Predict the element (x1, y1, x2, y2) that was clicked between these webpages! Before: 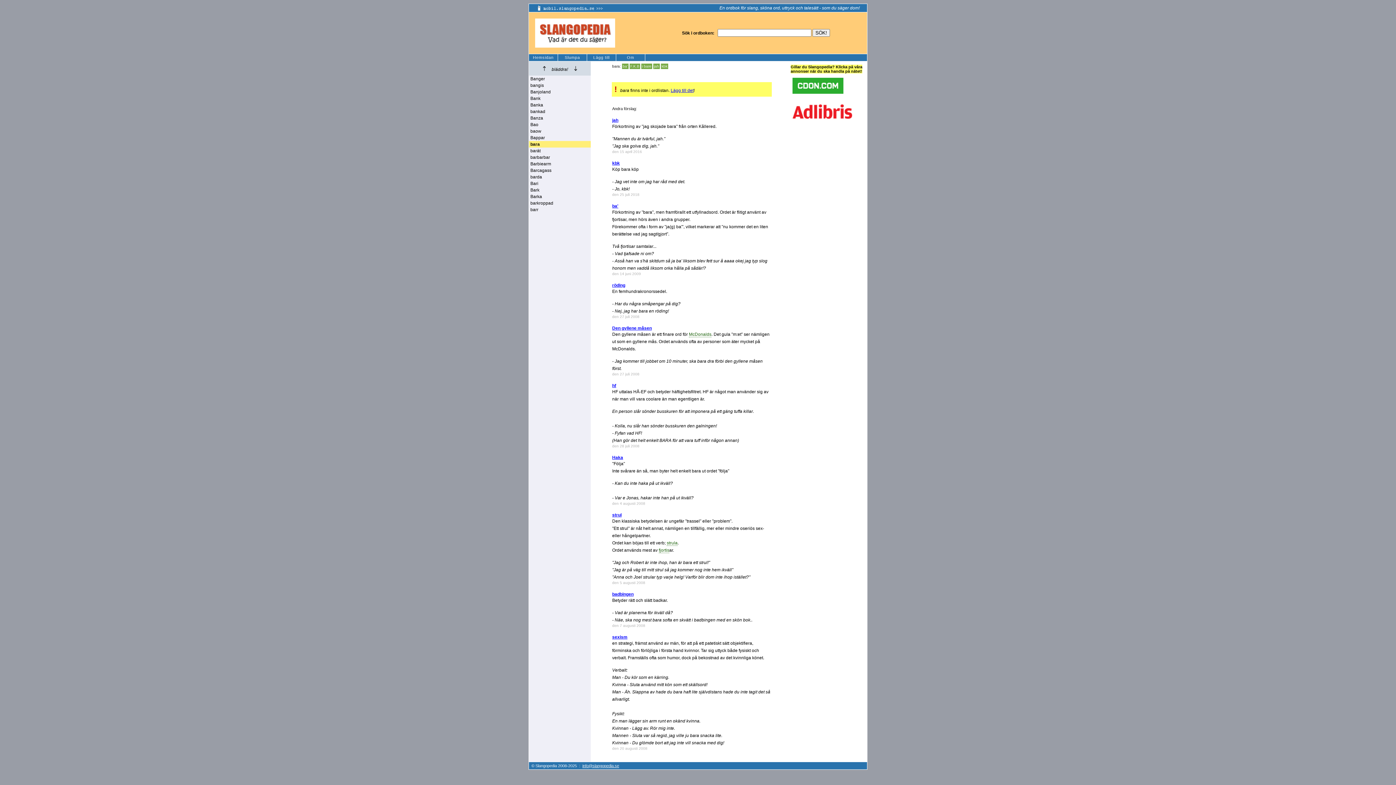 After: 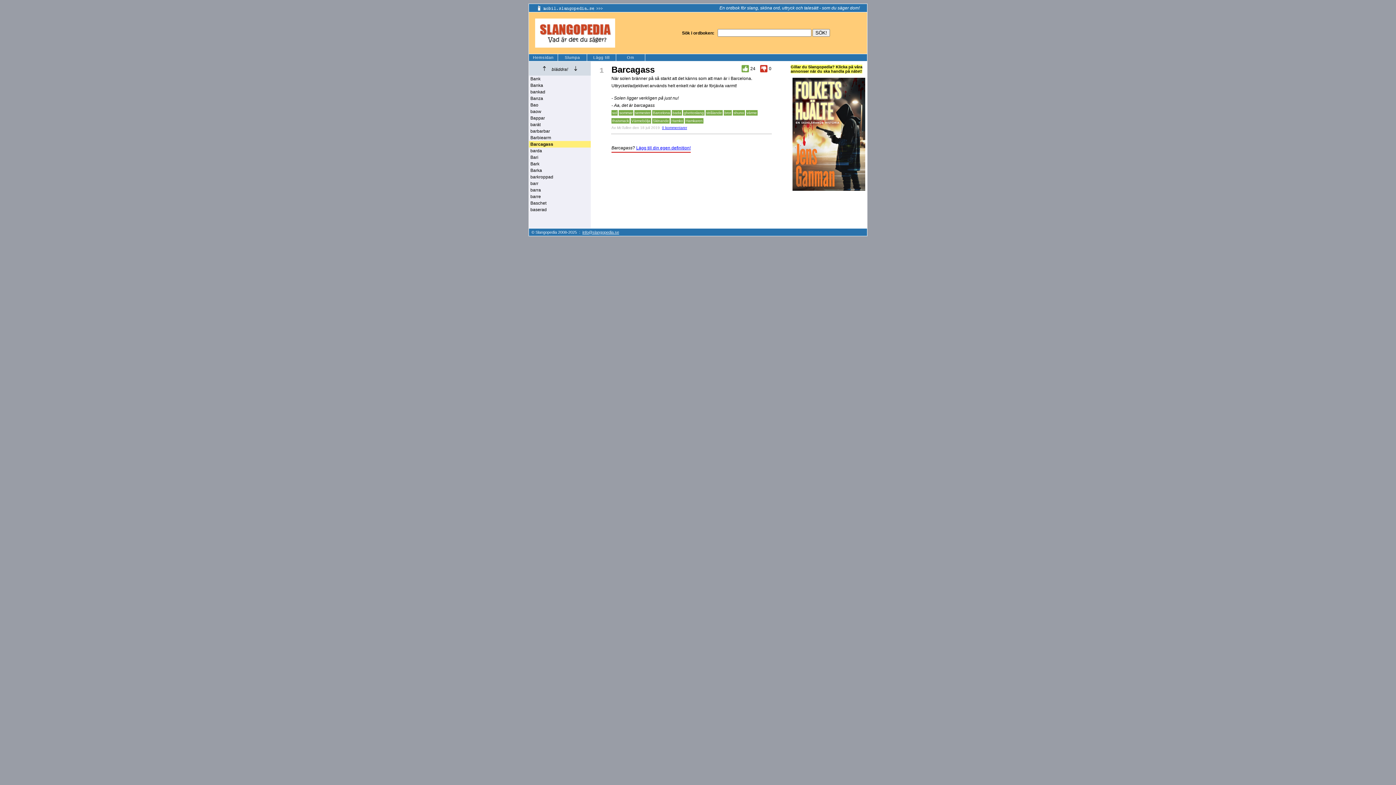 Action: label: Barcagass bbox: (529, 167, 590, 173)